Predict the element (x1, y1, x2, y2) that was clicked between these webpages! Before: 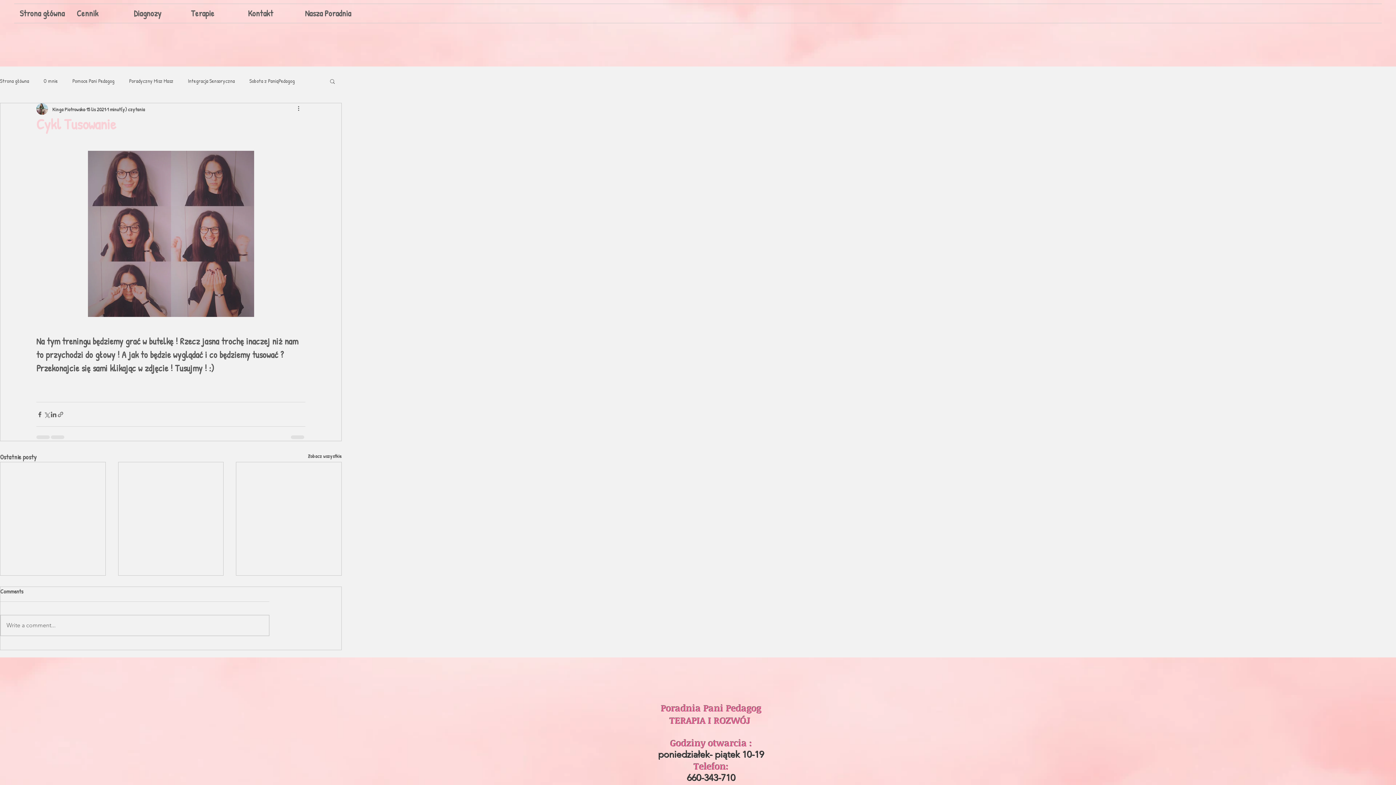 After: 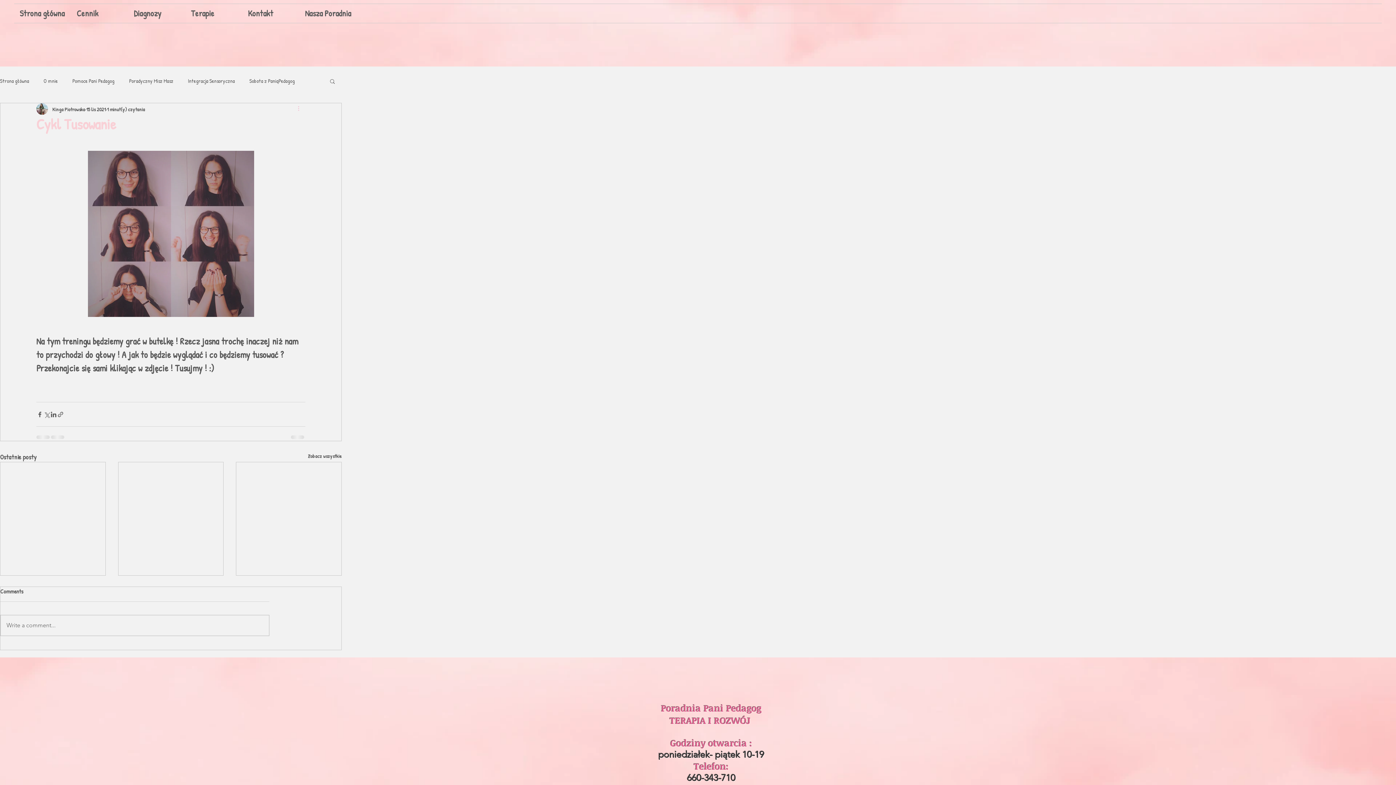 Action: bbox: (296, 104, 305, 113) label: Więcej działań